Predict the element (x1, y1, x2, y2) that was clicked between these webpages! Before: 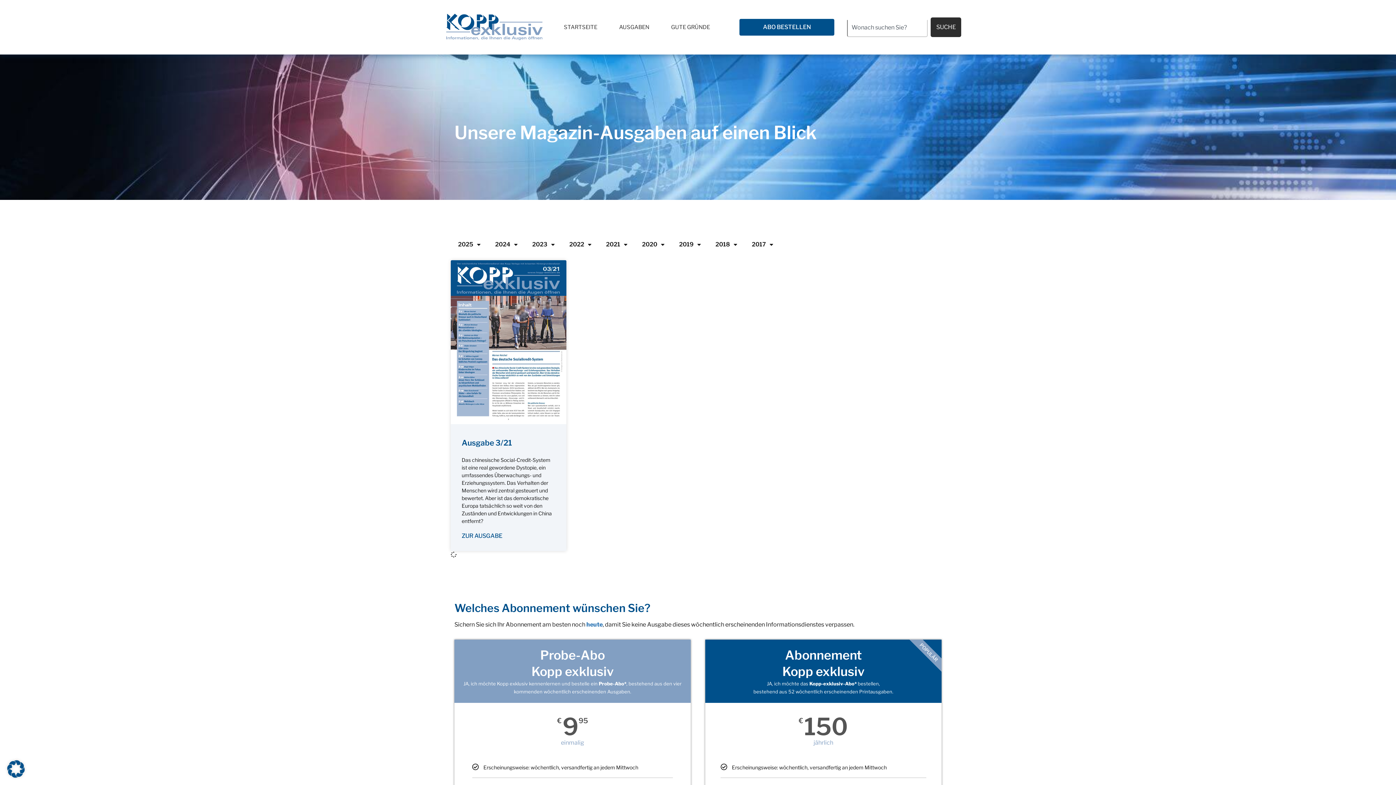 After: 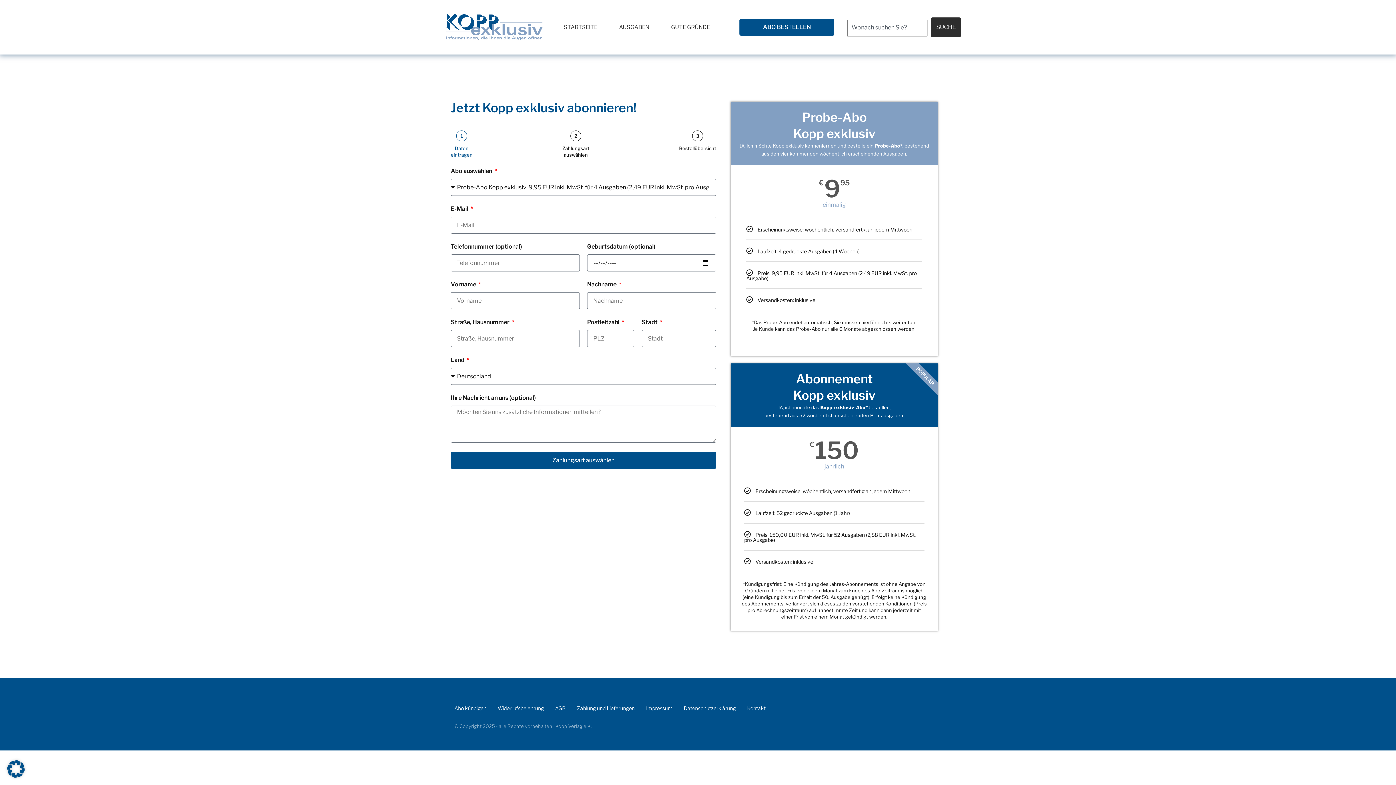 Action: bbox: (586, 621, 602, 628) label: heute